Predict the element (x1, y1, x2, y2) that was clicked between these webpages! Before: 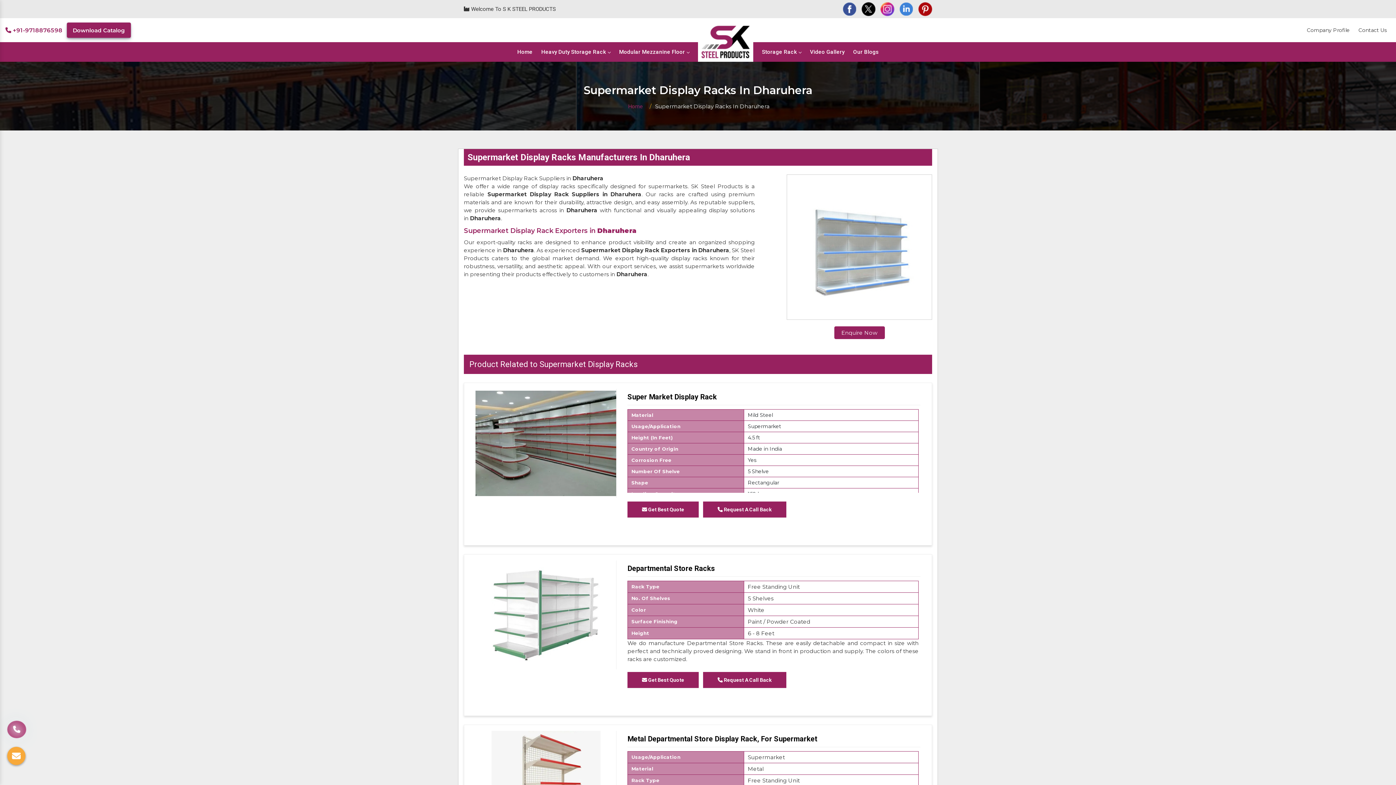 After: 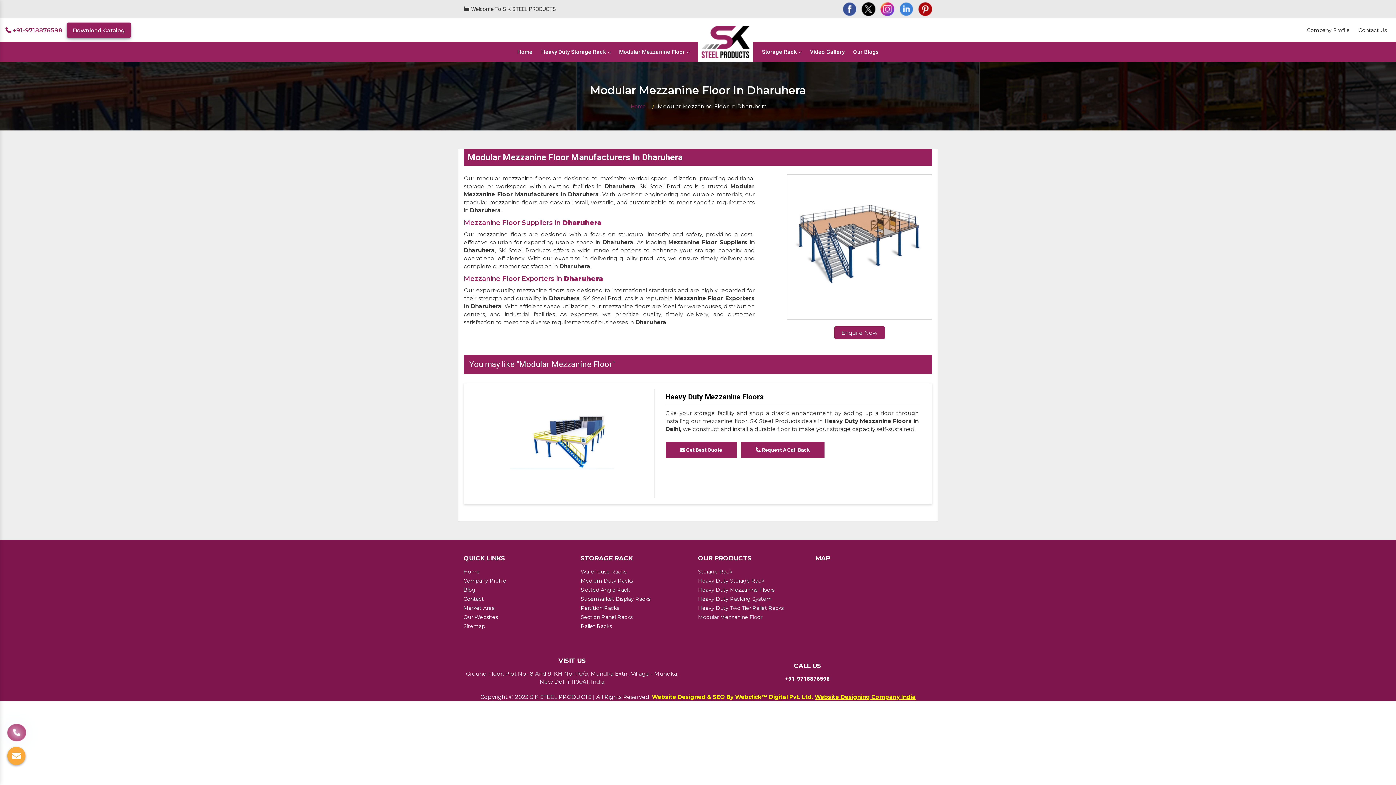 Action: bbox: (614, 42, 693, 61) label: Modular Mezzanine Floor